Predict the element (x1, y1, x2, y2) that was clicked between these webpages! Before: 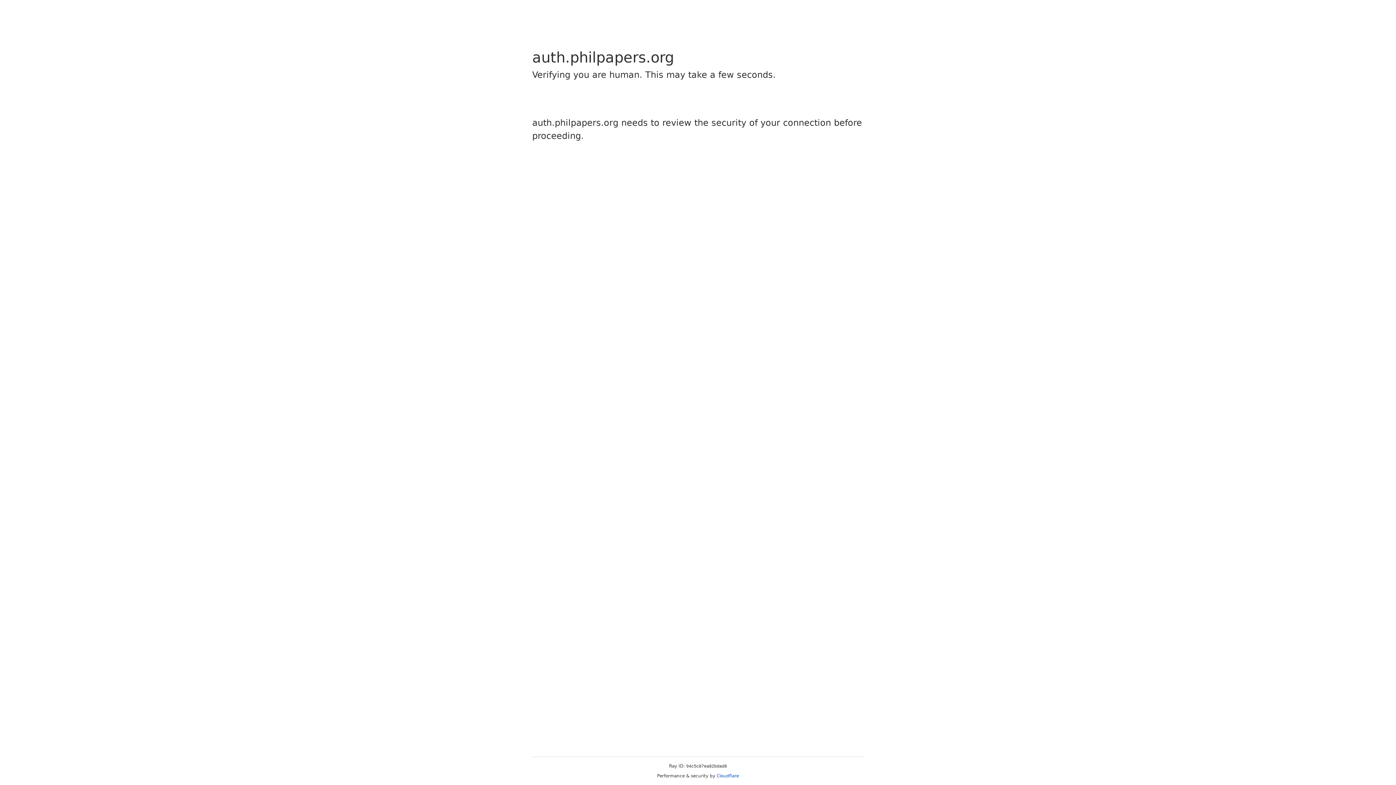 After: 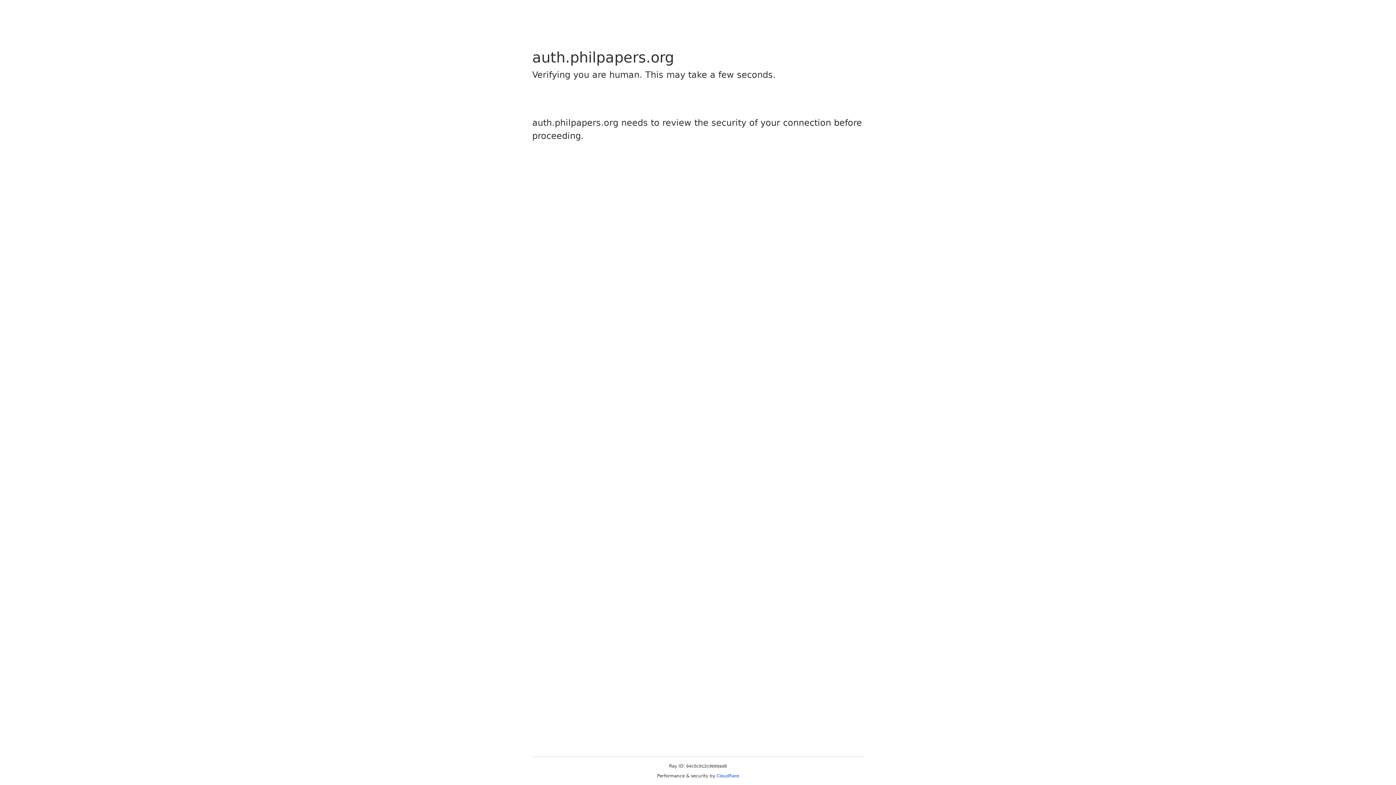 Action: label: Cloudflare bbox: (716, 773, 739, 778)